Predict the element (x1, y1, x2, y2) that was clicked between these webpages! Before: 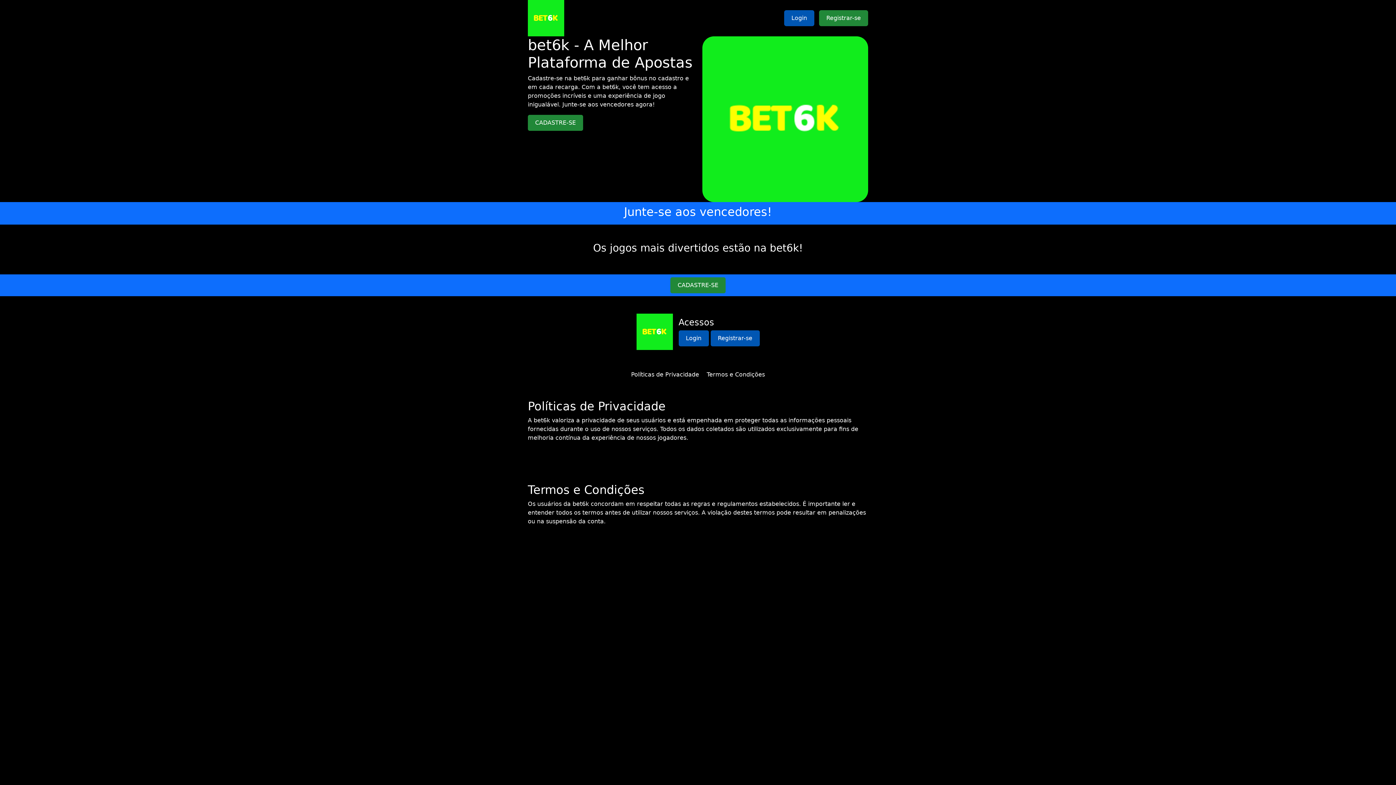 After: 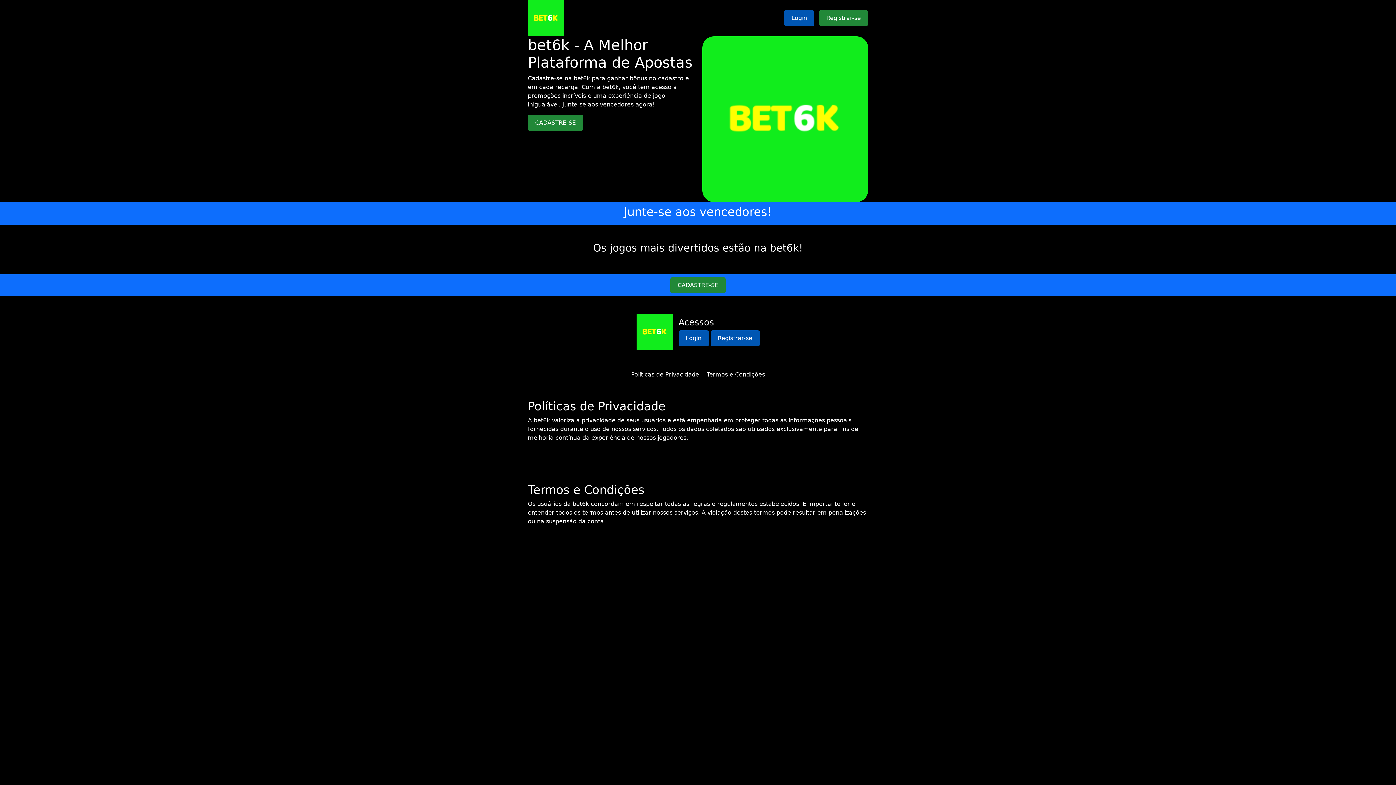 Action: bbox: (631, 371, 699, 378) label: Políticas de Privacidade